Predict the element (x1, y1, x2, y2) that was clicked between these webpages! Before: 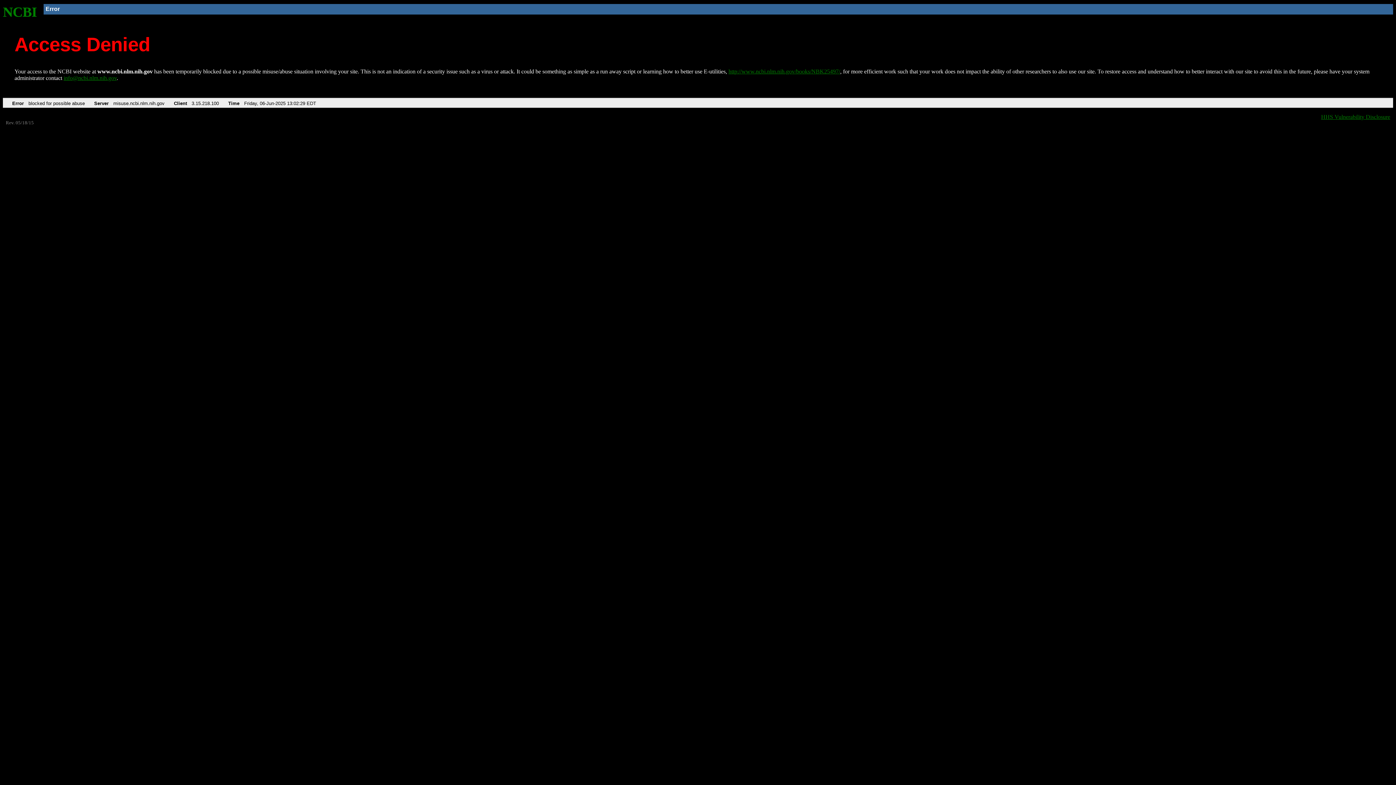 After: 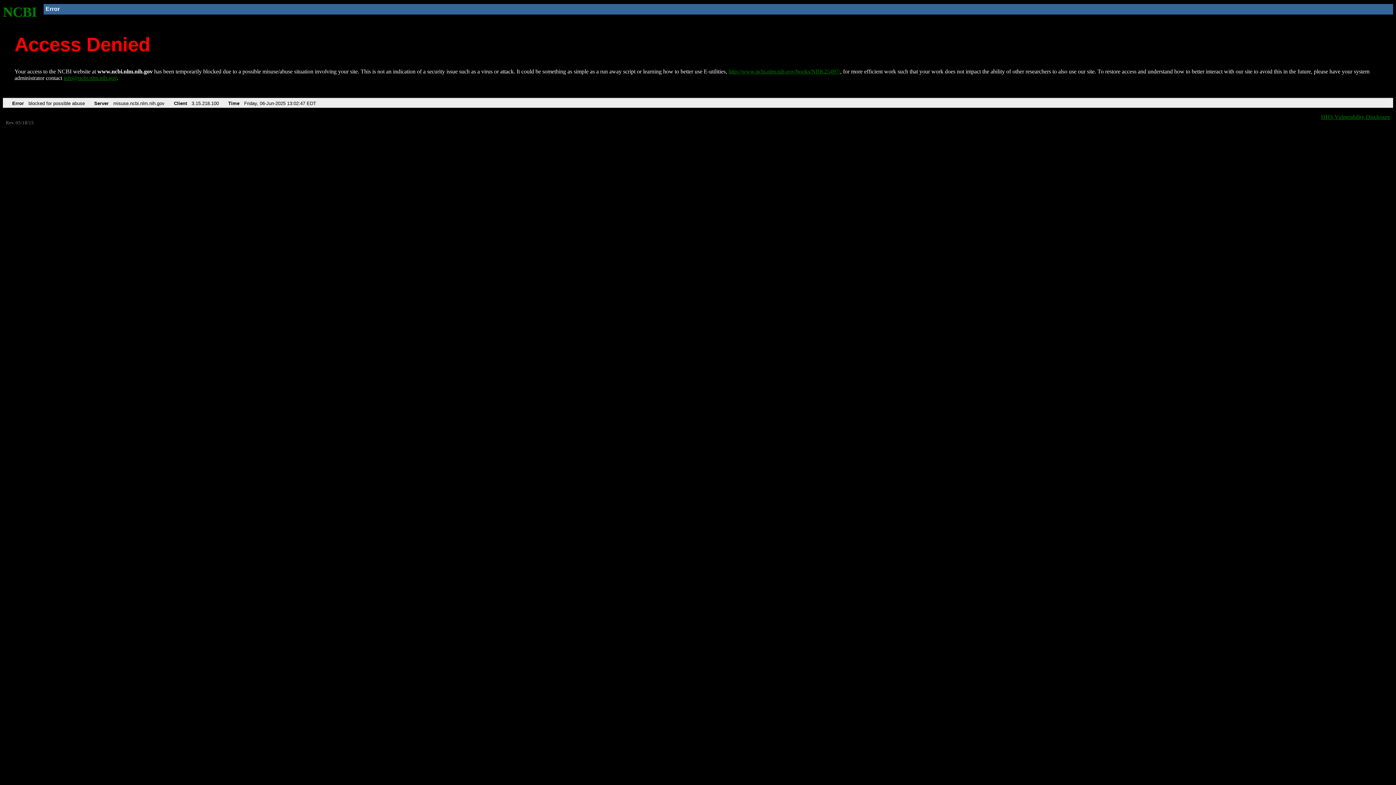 Action: bbox: (2, 4, 37, 19) label: NCBI